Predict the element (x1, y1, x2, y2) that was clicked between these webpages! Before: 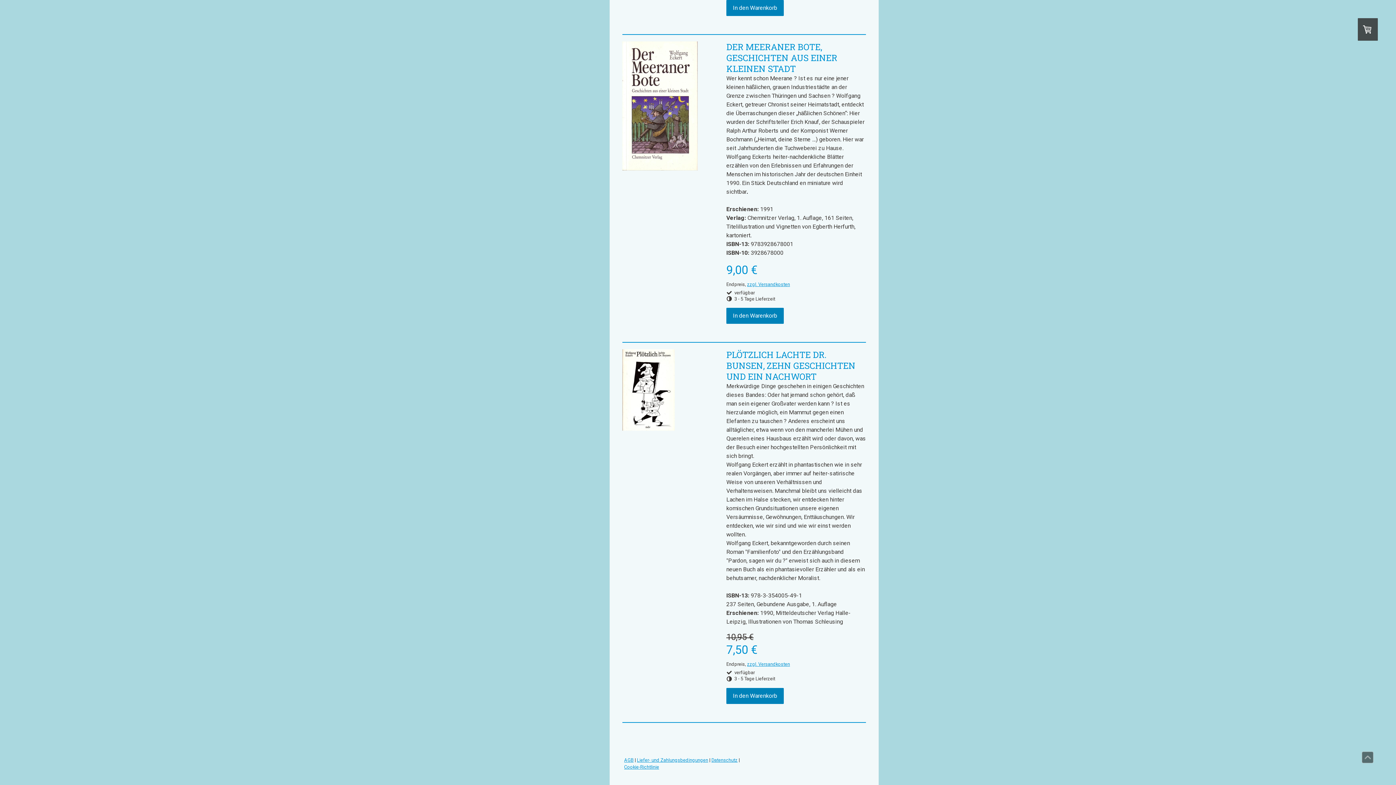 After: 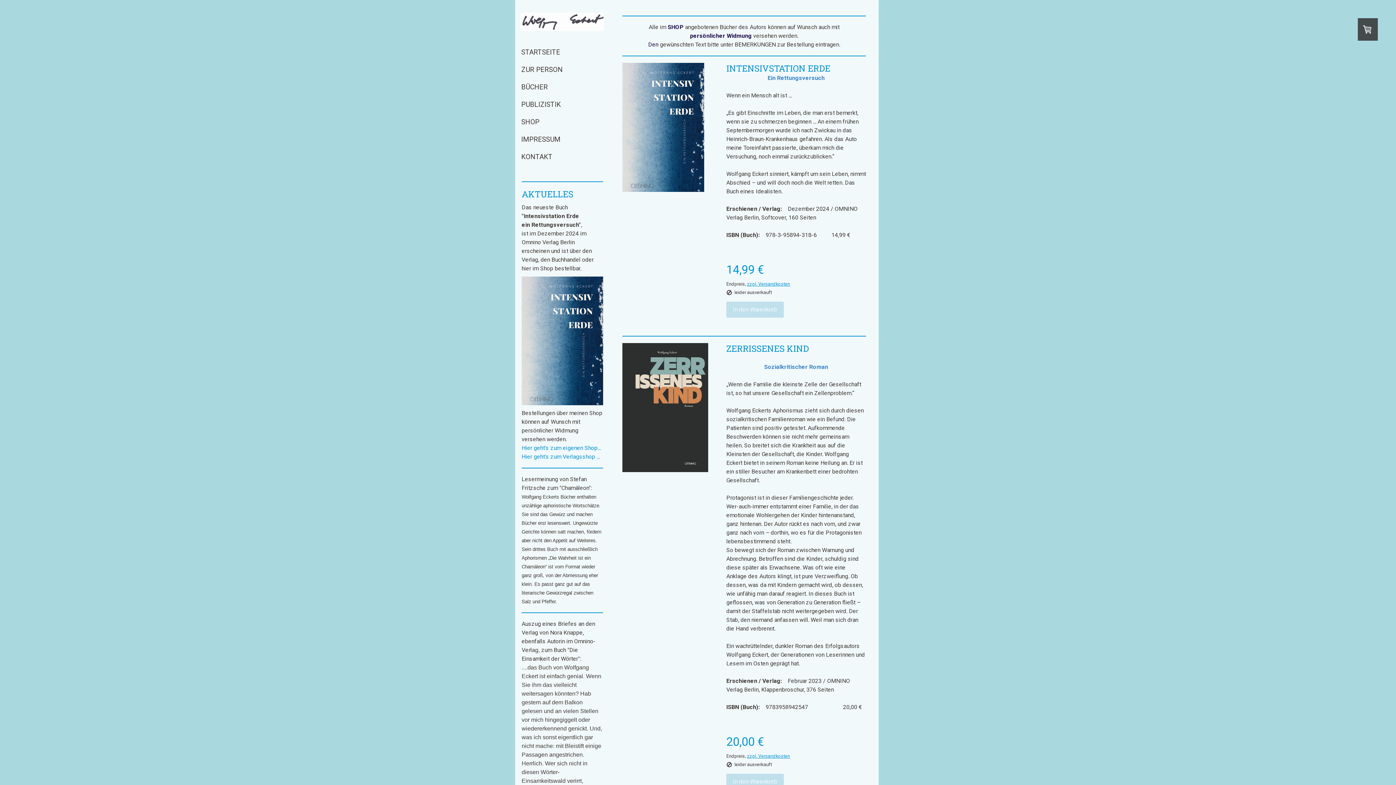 Action: bbox: (1362, 752, 1373, 763) label: Nach oben scrollen